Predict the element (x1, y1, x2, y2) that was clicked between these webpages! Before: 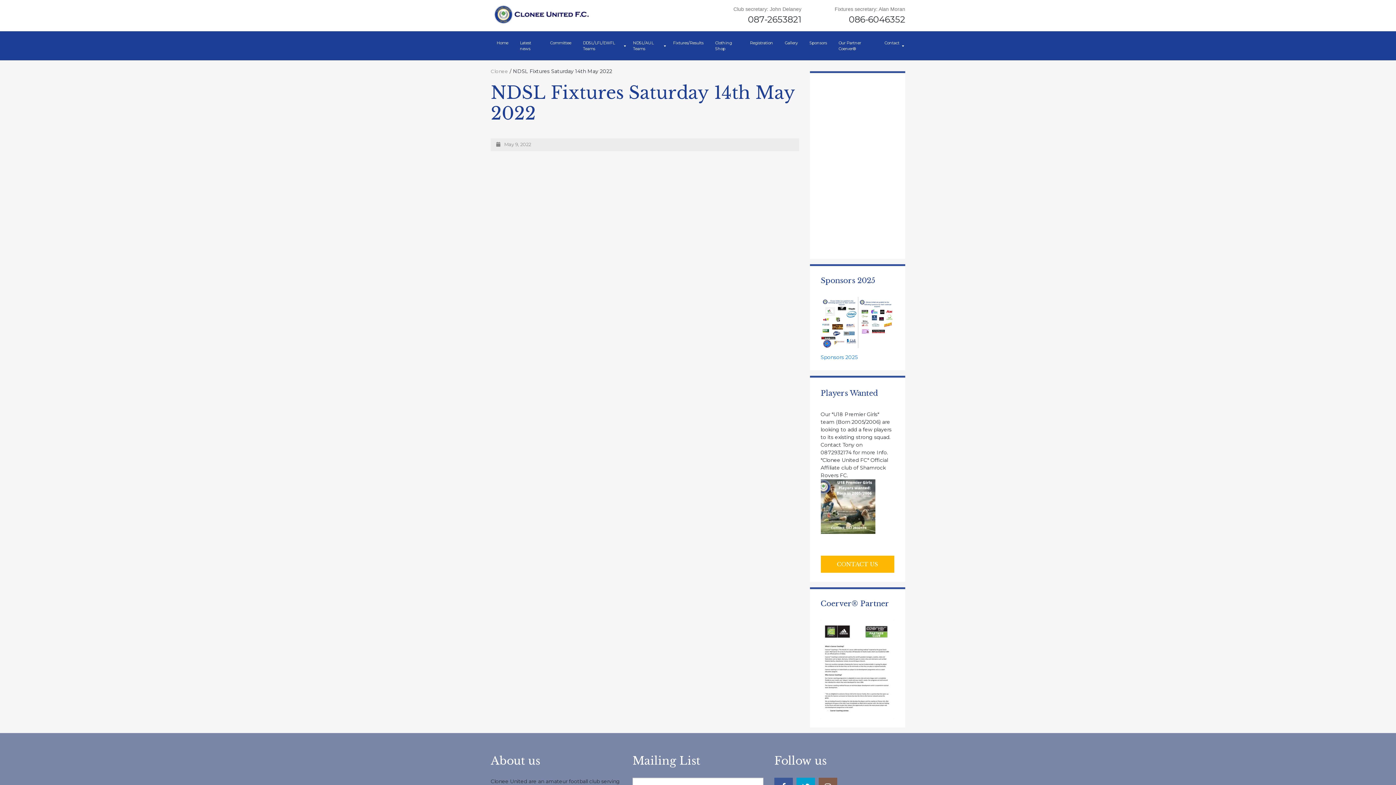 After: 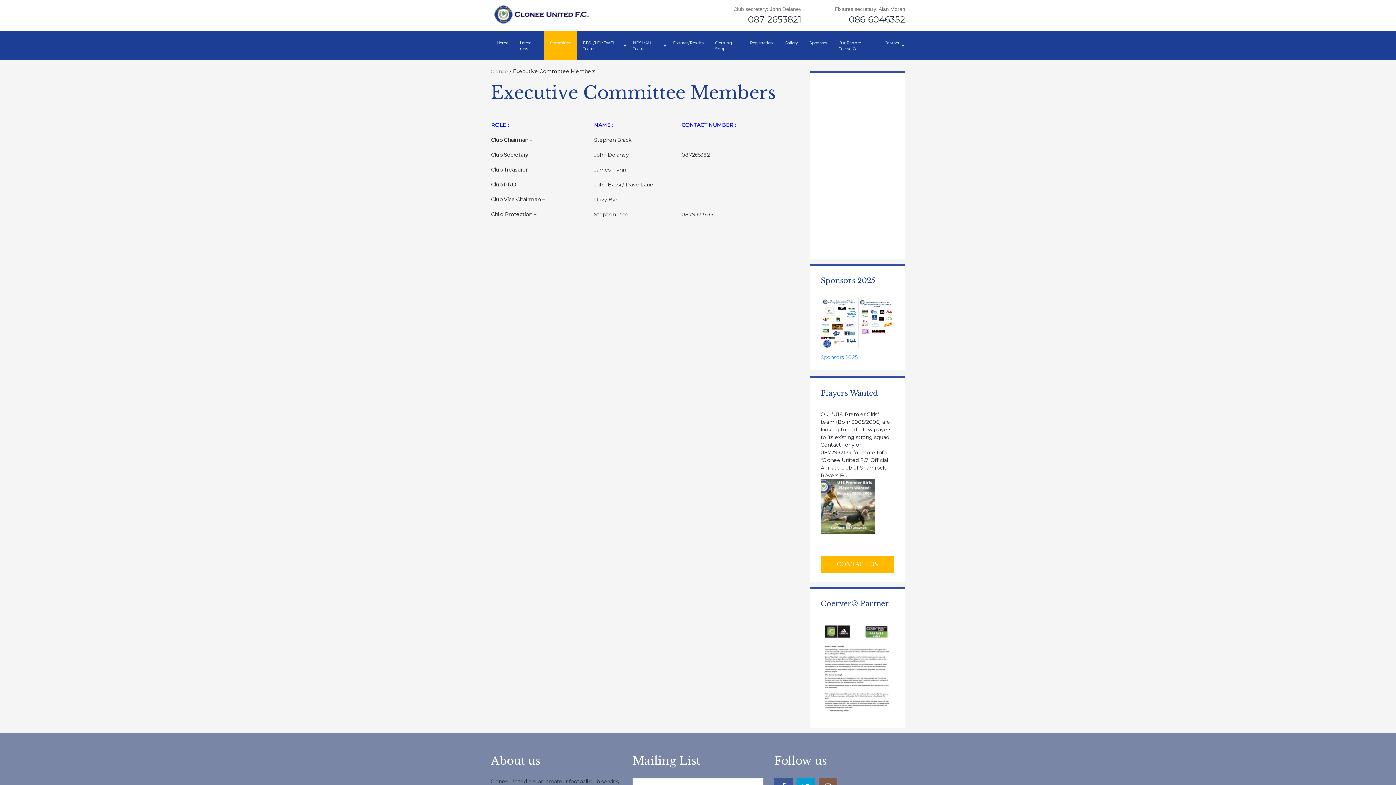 Action: label: Committee bbox: (544, 31, 577, 54)